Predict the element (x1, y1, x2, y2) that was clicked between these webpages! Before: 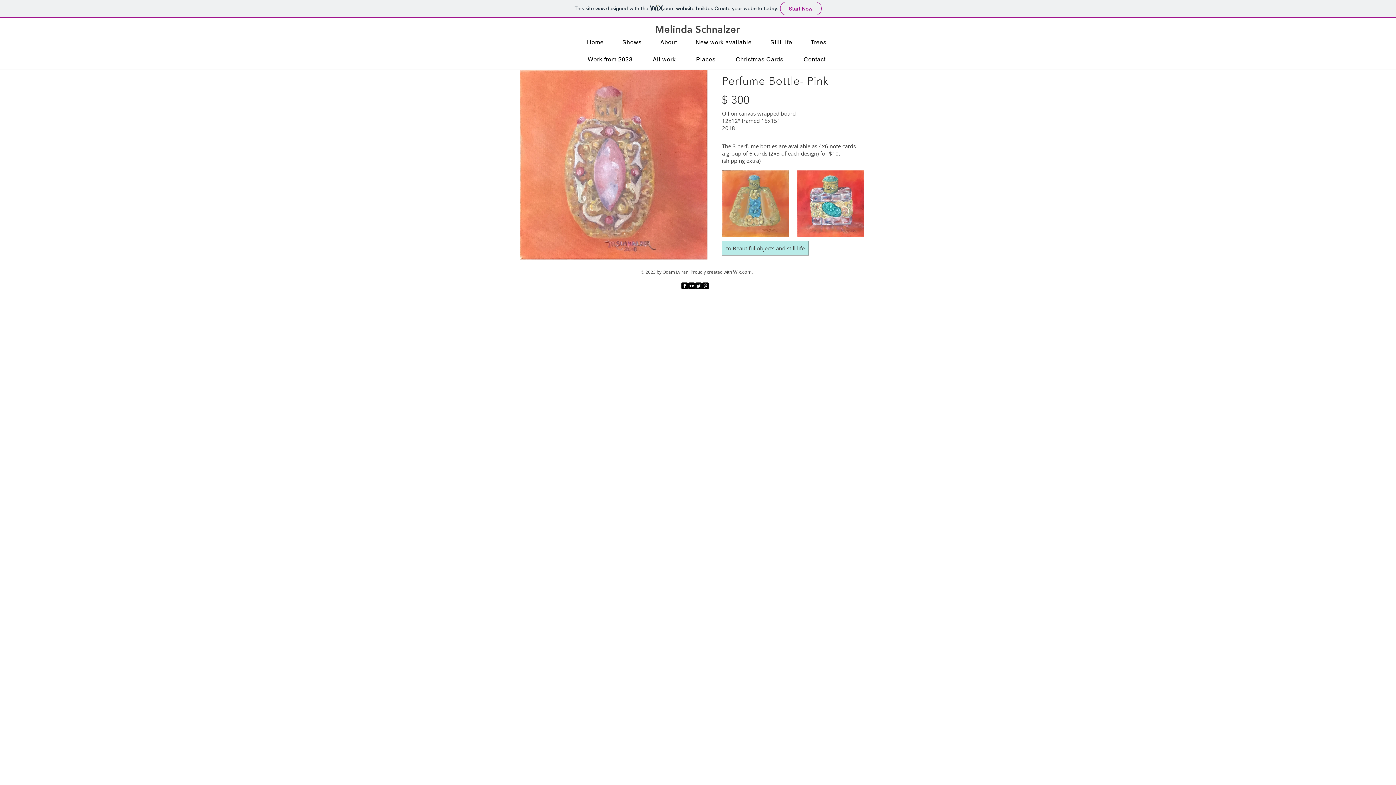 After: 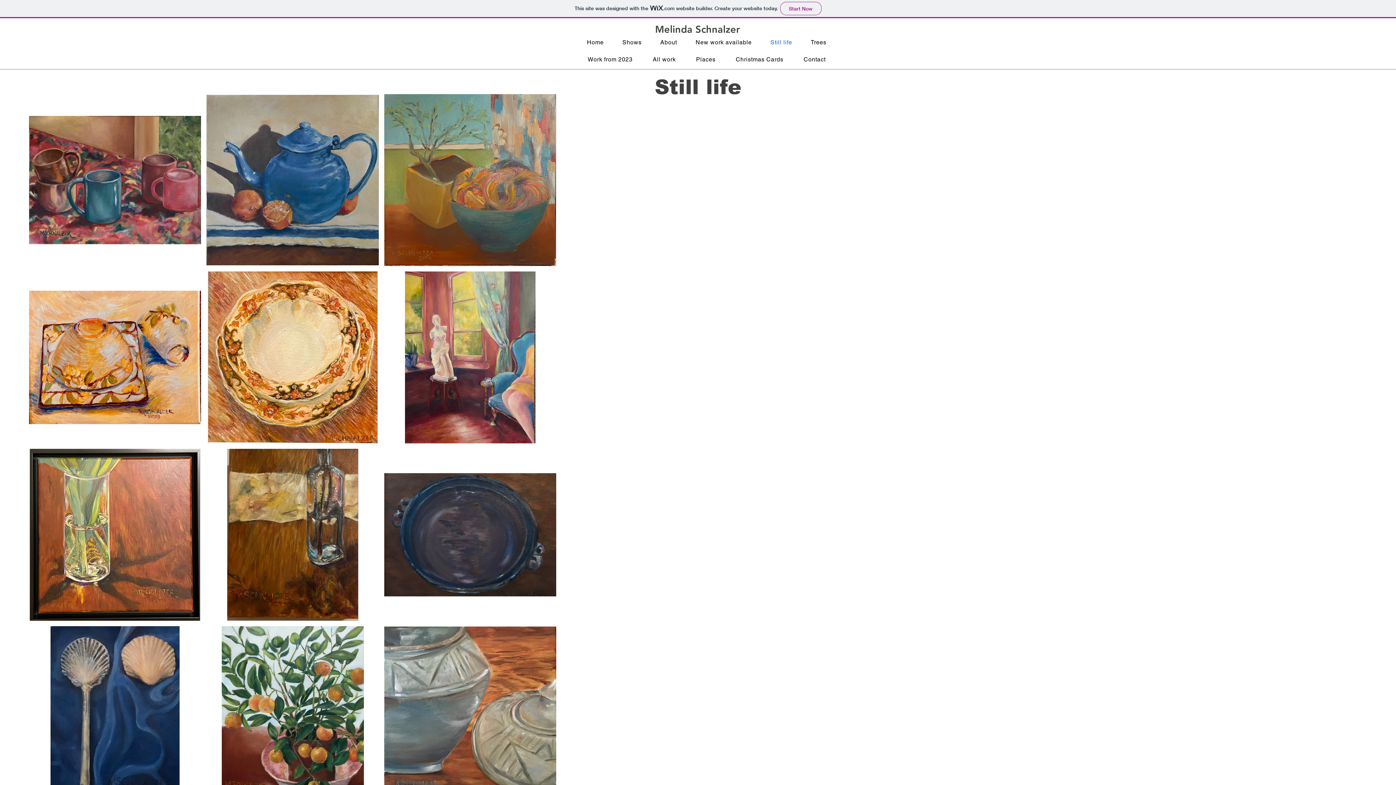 Action: label: Still life bbox: (762, 35, 800, 49)